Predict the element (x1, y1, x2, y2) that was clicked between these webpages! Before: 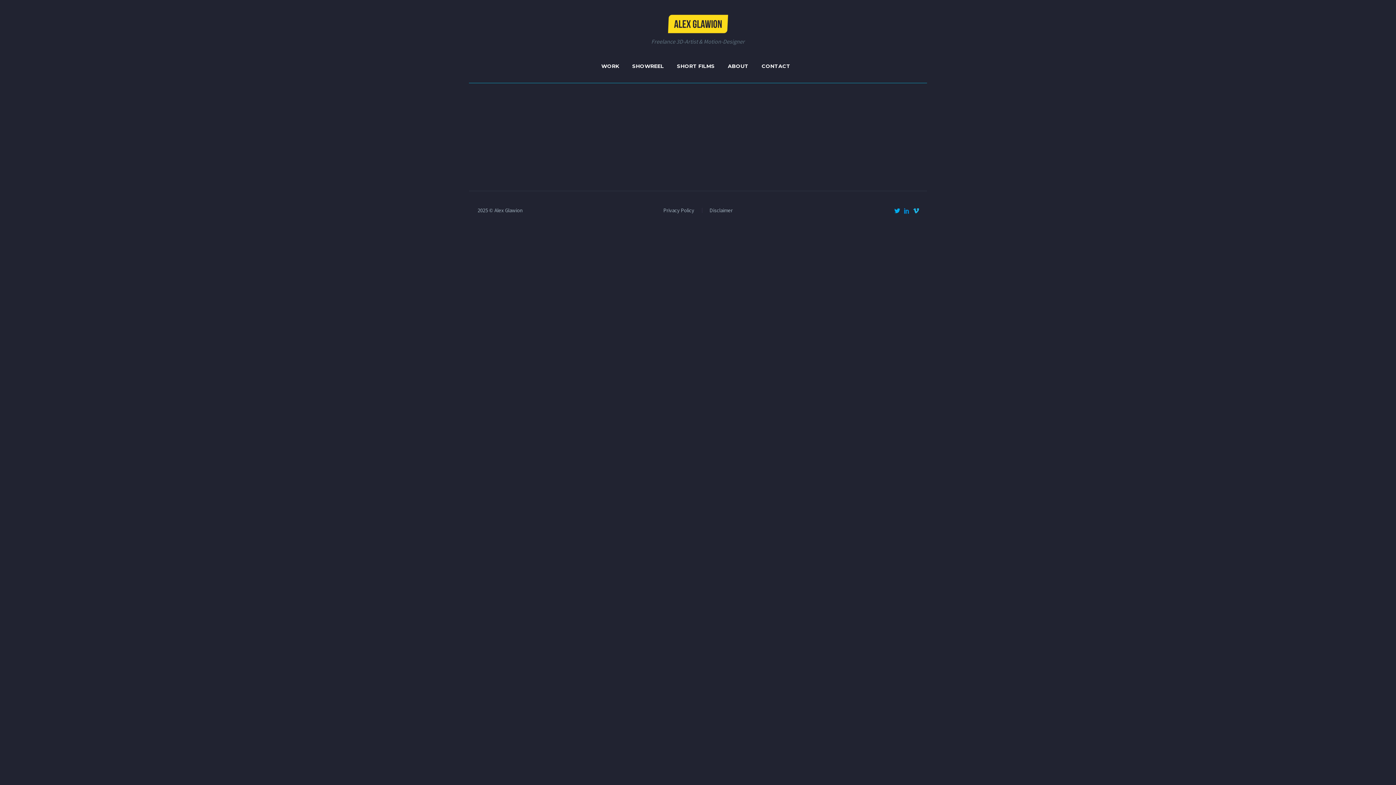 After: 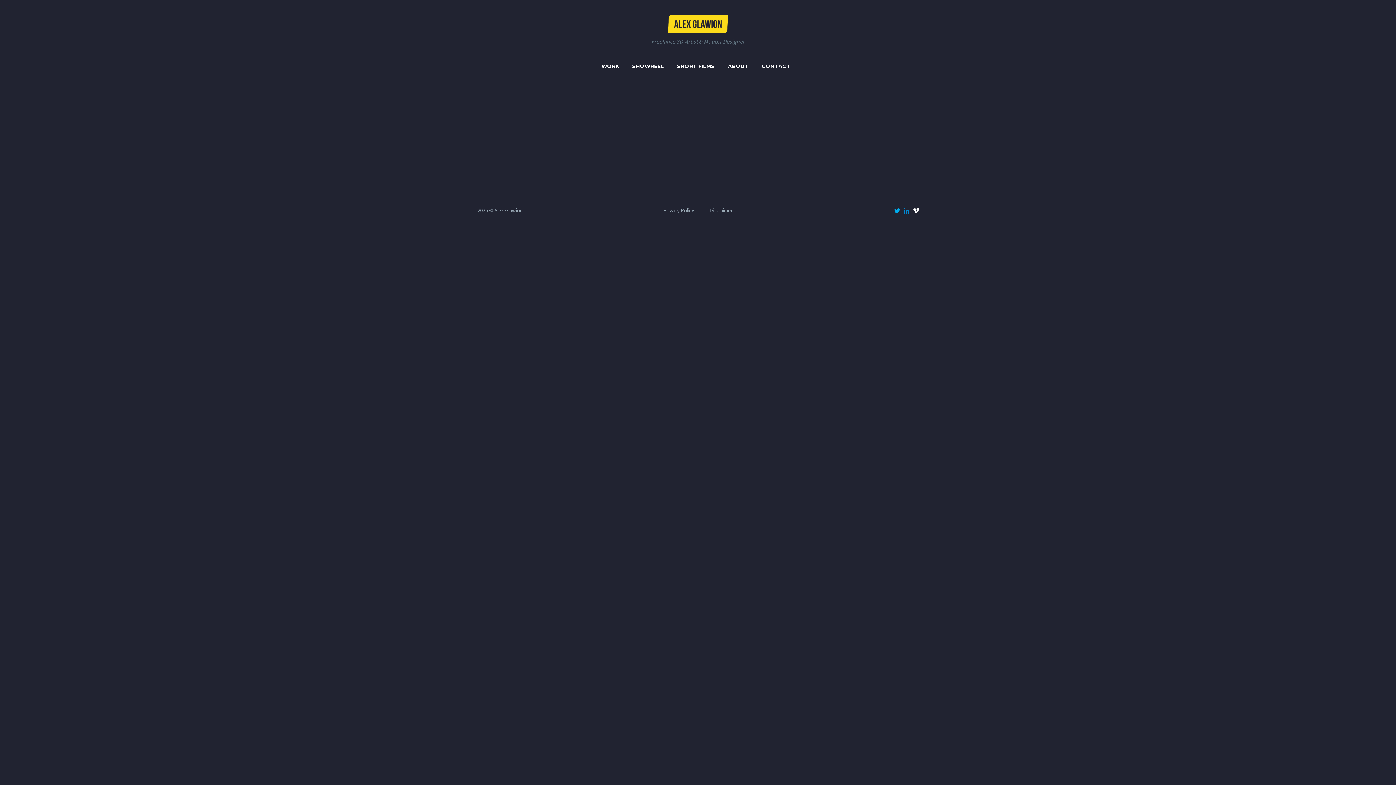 Action: bbox: (913, 208, 919, 213)